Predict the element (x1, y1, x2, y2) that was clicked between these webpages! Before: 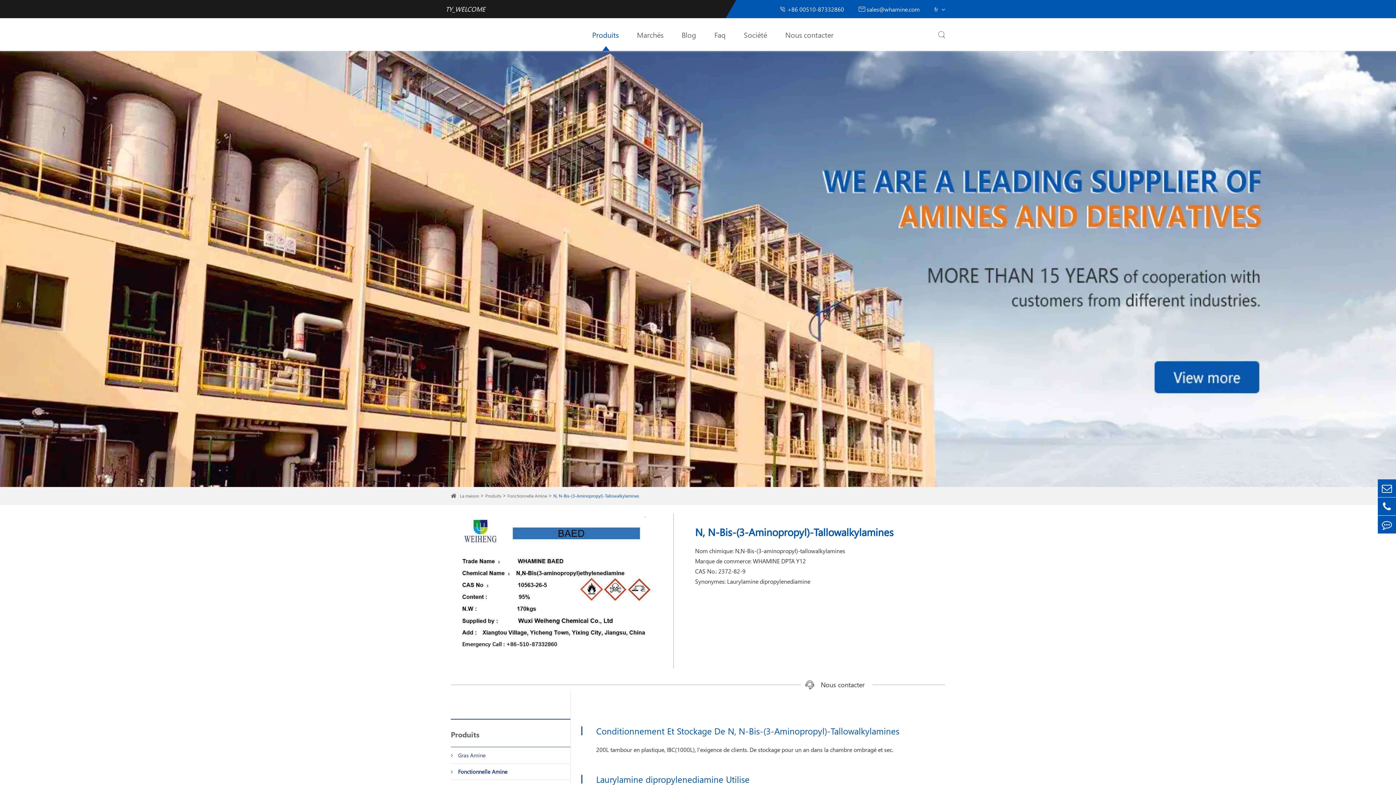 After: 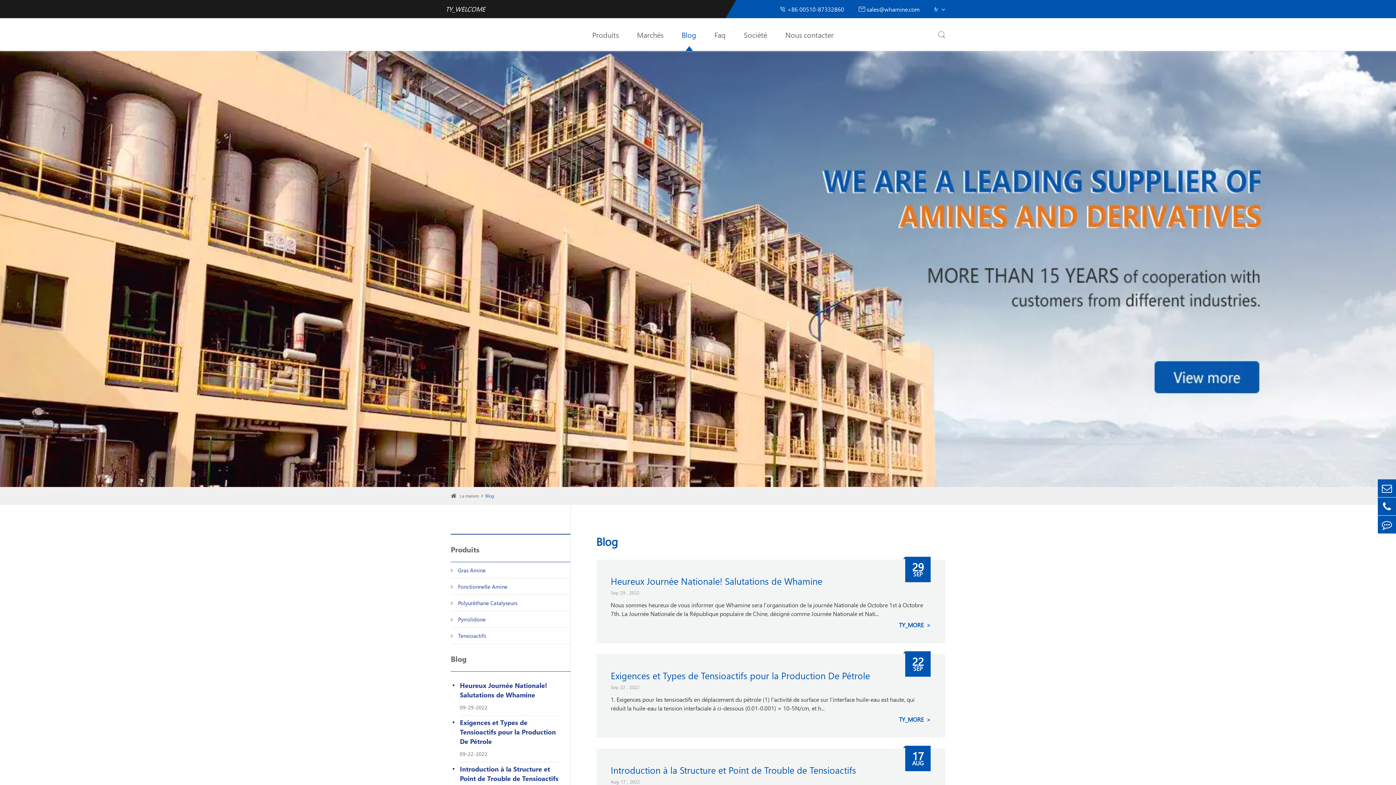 Action: label: Blog bbox: (681, 18, 696, 50)